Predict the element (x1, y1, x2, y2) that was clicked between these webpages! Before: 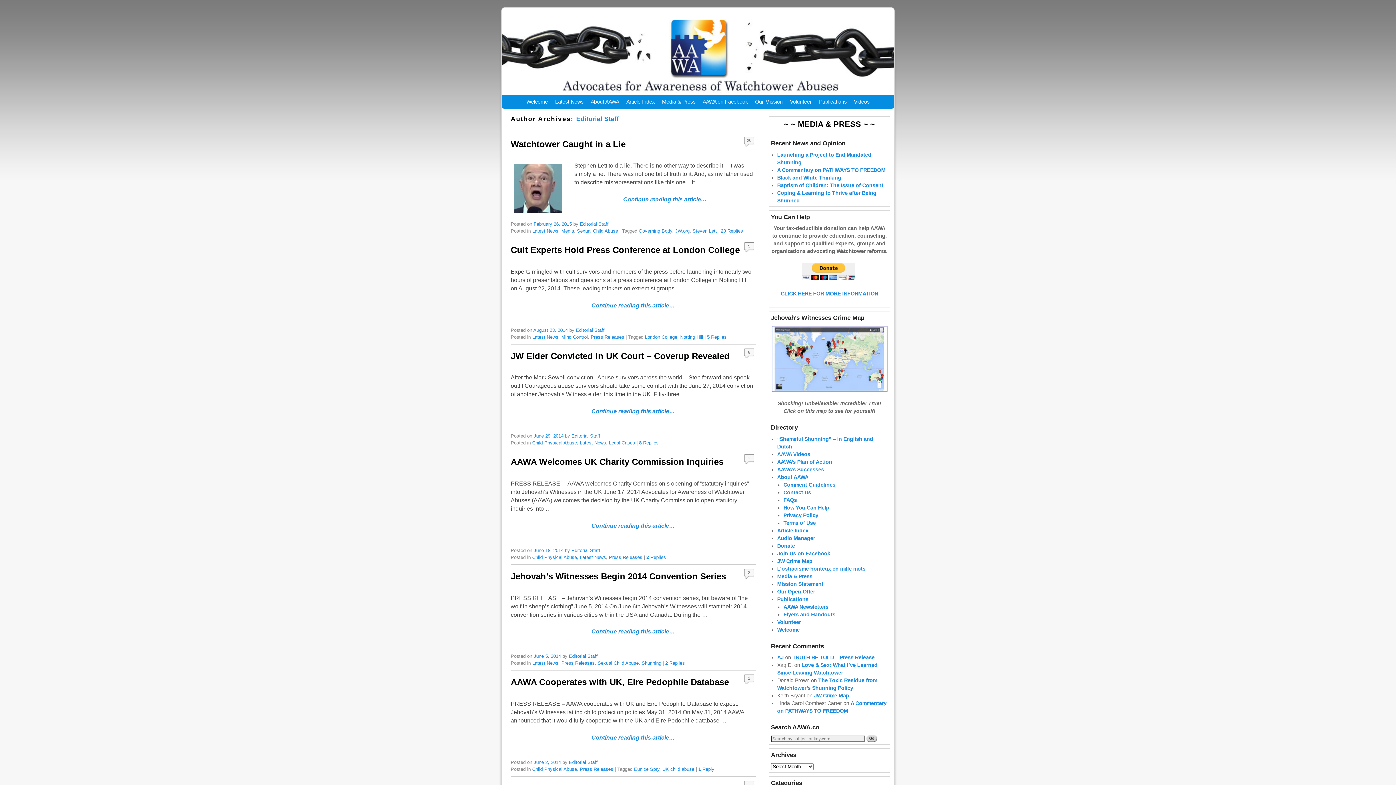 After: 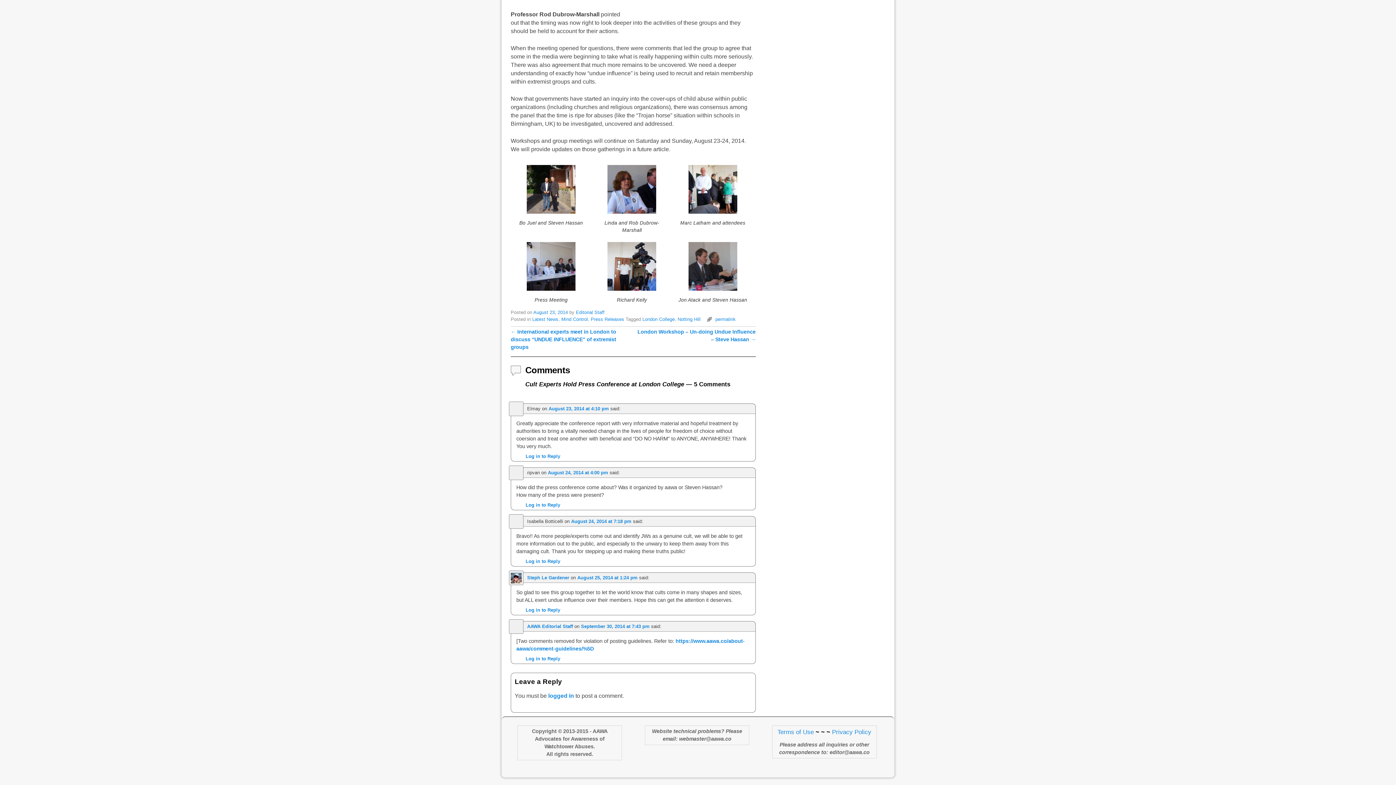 Action: label: 5 bbox: (744, 242, 754, 252)